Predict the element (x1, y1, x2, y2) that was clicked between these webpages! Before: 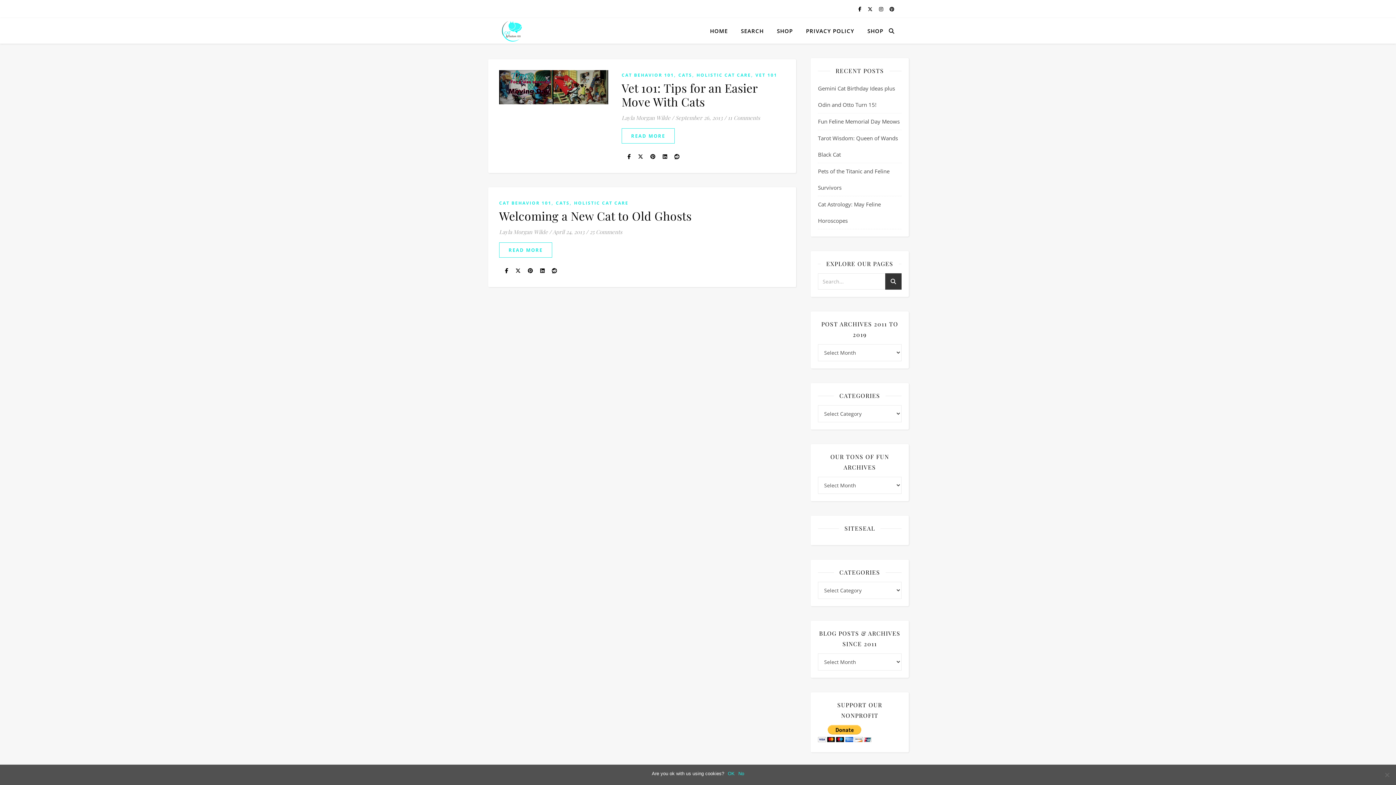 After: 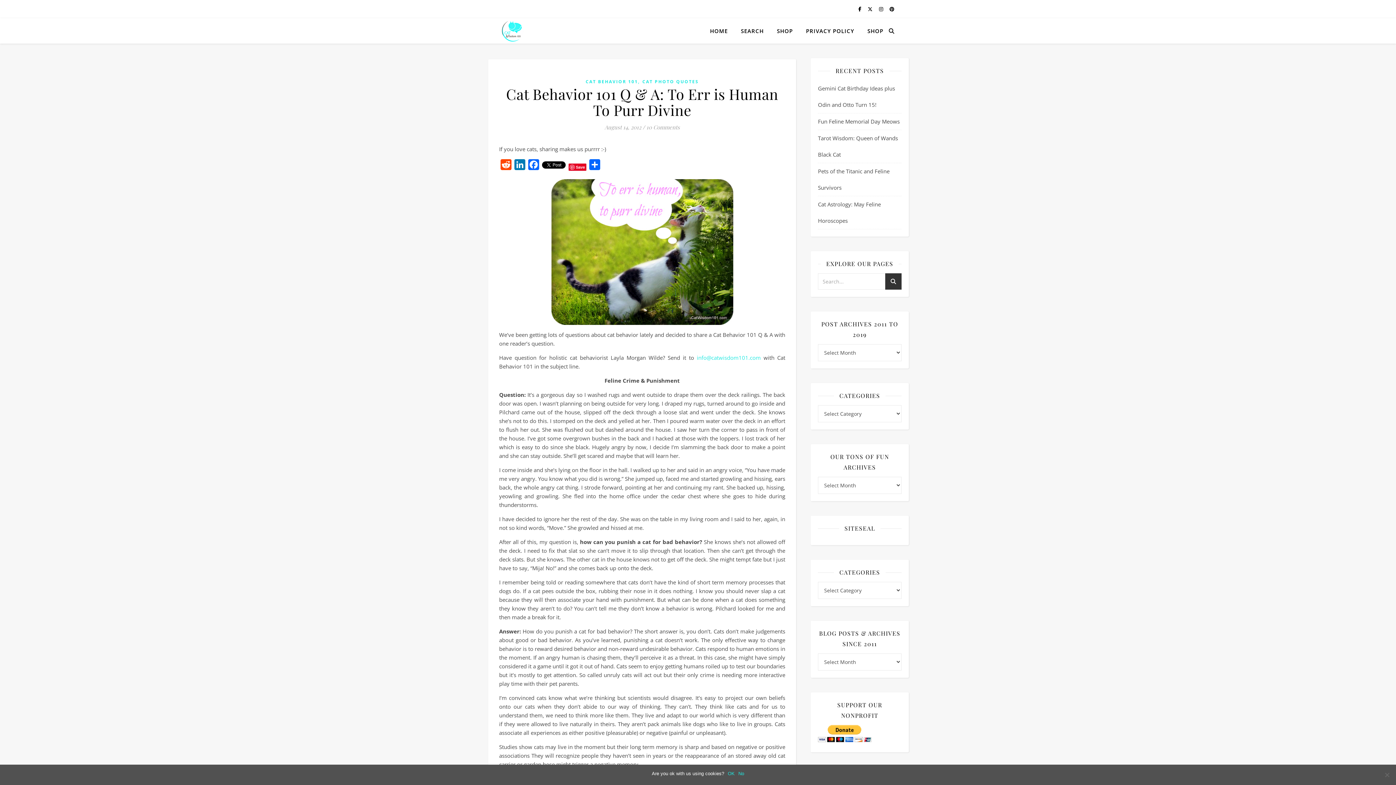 Action: bbox: (621, 70, 674, 79) label: CAT BEHAVIOR 101